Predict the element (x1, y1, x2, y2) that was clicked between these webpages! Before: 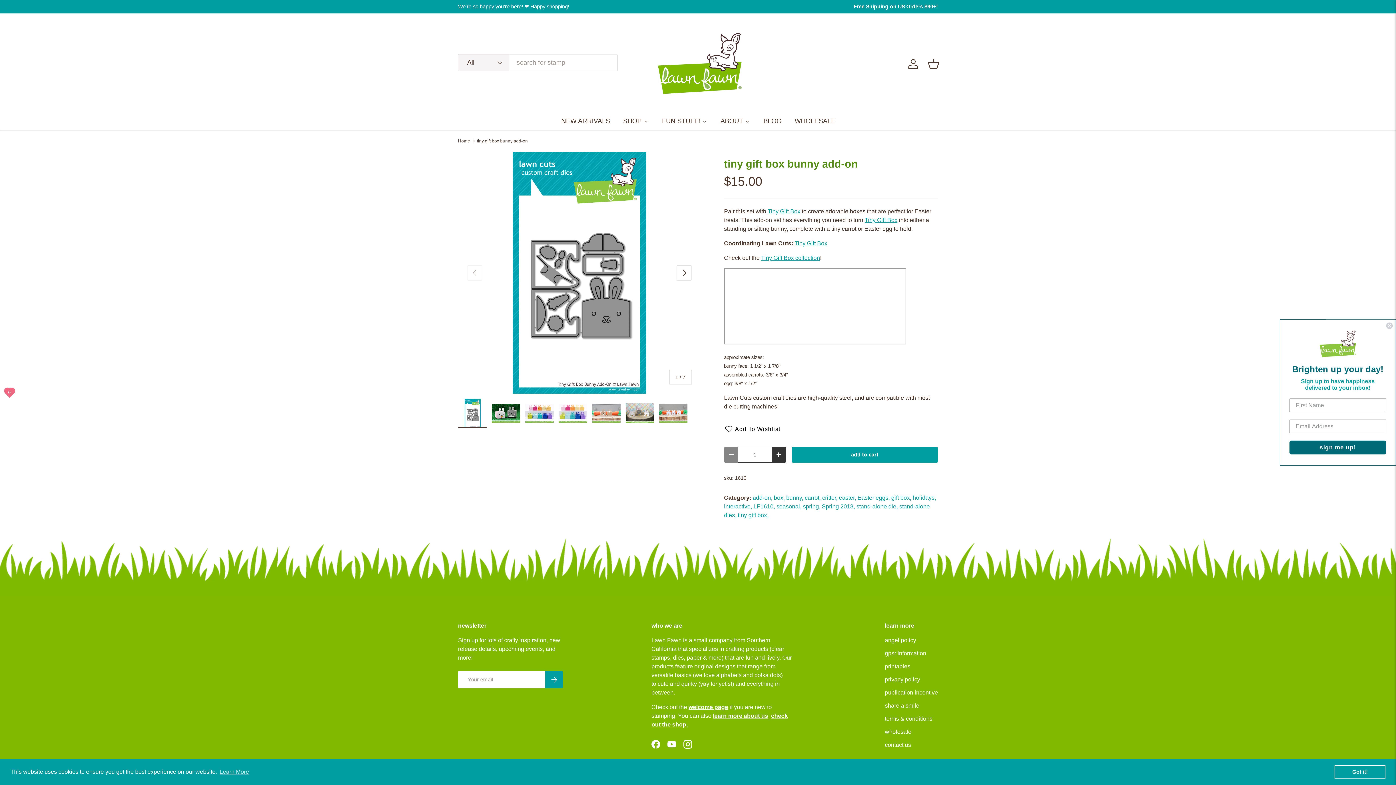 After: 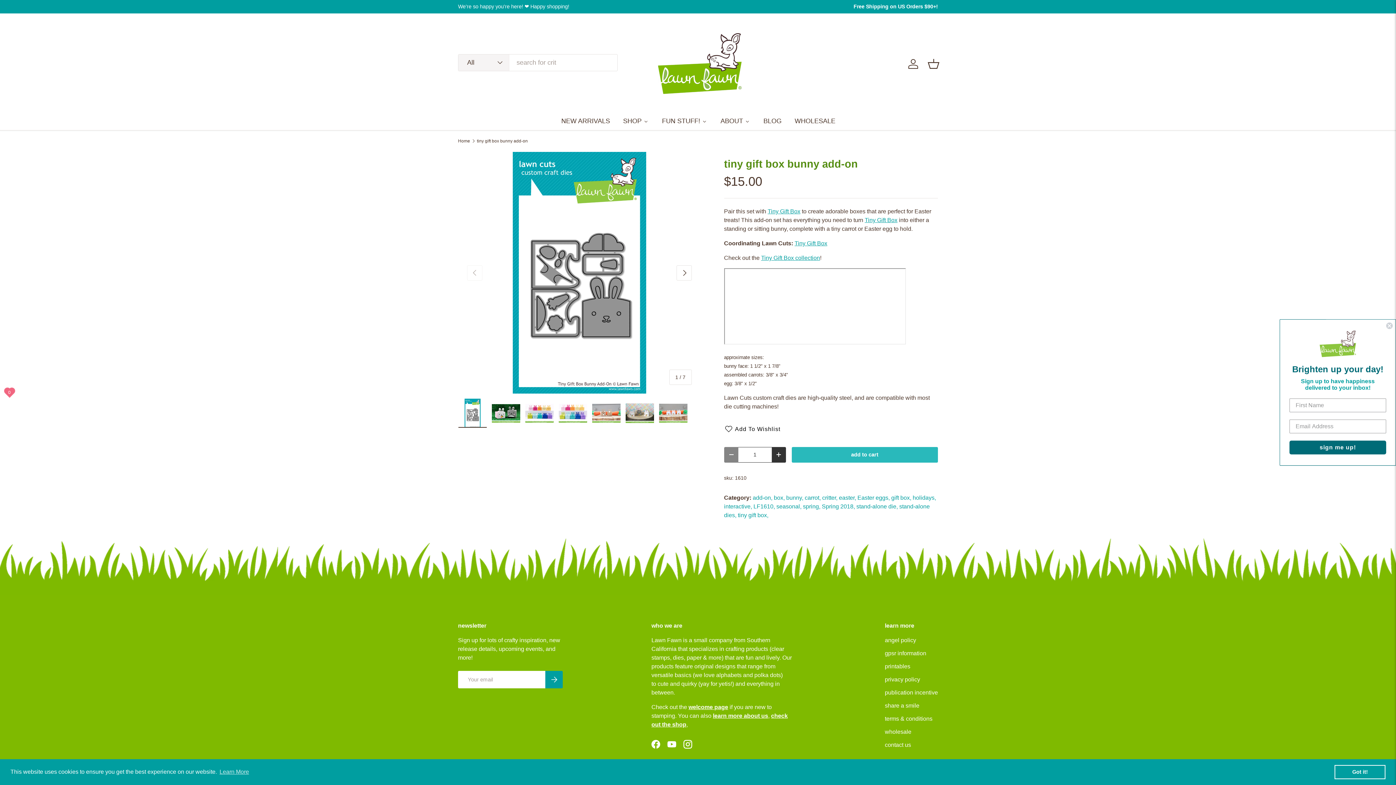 Action: bbox: (791, 447, 938, 462) label: add to cart